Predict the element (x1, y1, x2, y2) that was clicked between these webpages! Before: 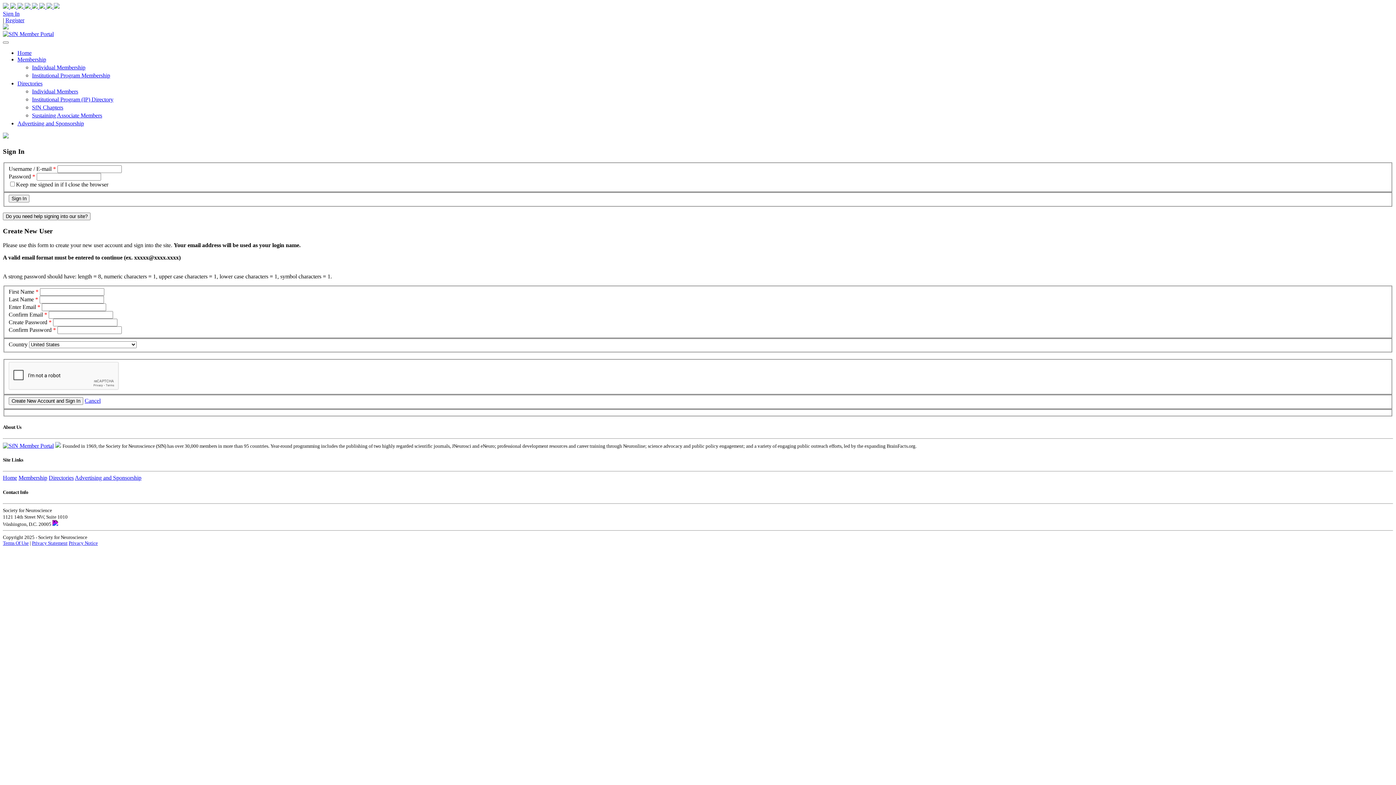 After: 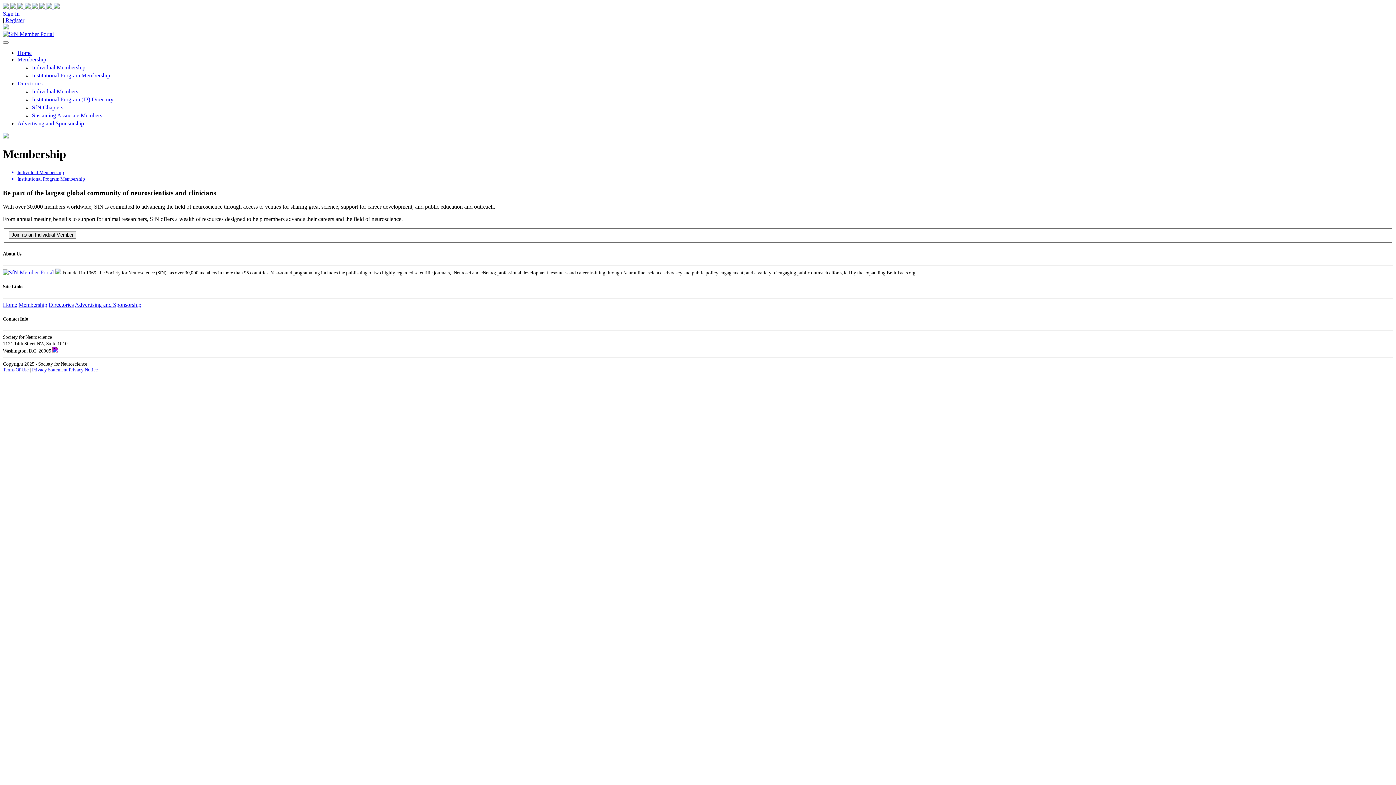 Action: label: Individual Membership bbox: (32, 64, 85, 70)